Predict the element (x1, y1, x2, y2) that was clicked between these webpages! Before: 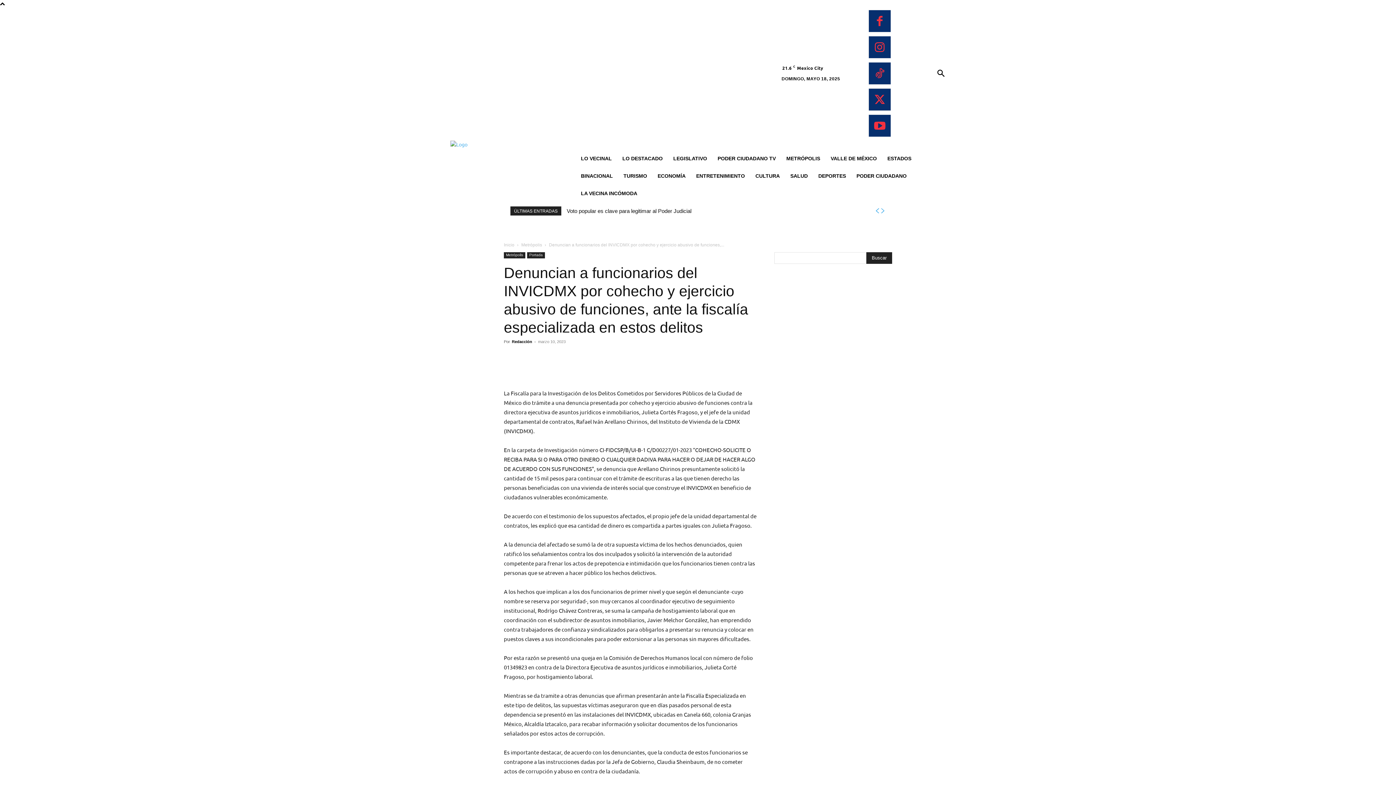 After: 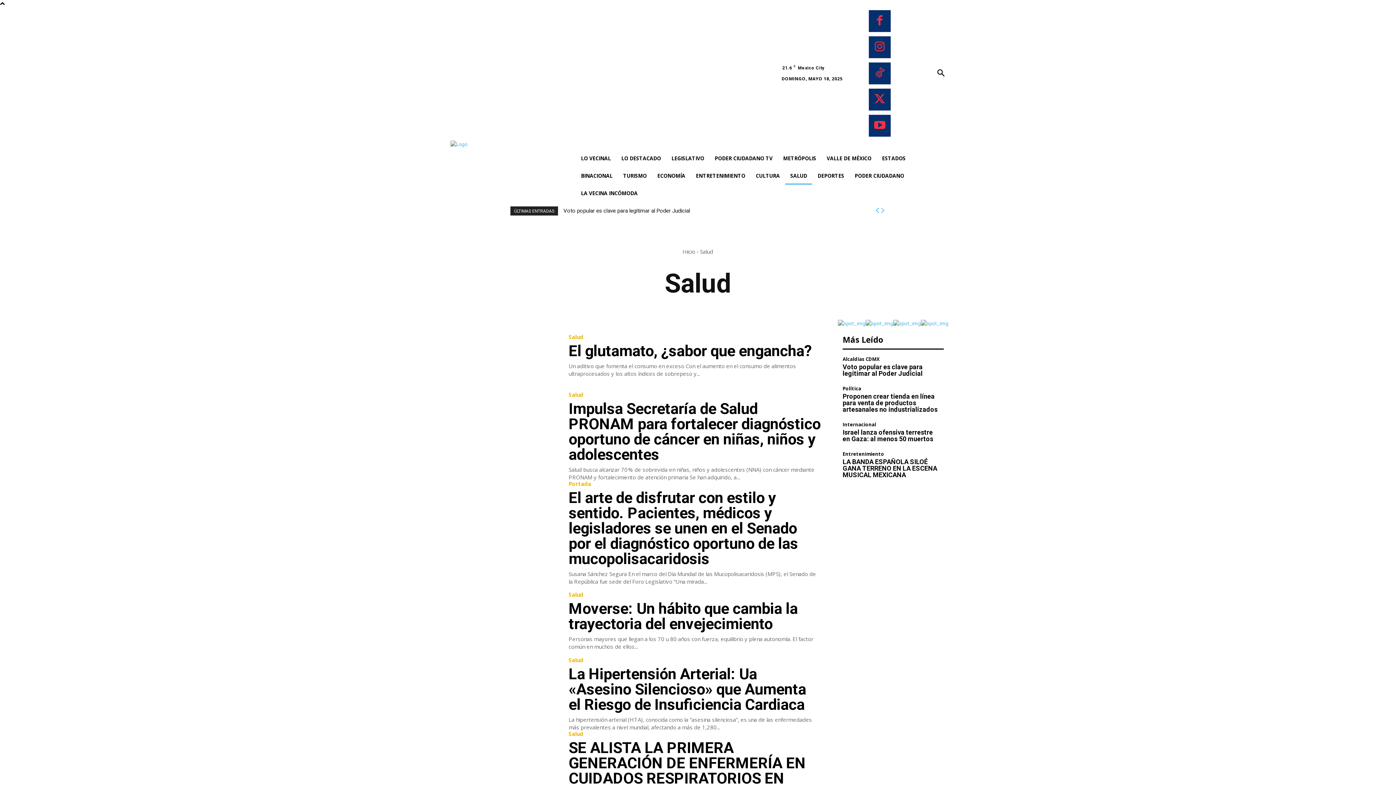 Action: bbox: (785, 167, 813, 184) label: SALUD